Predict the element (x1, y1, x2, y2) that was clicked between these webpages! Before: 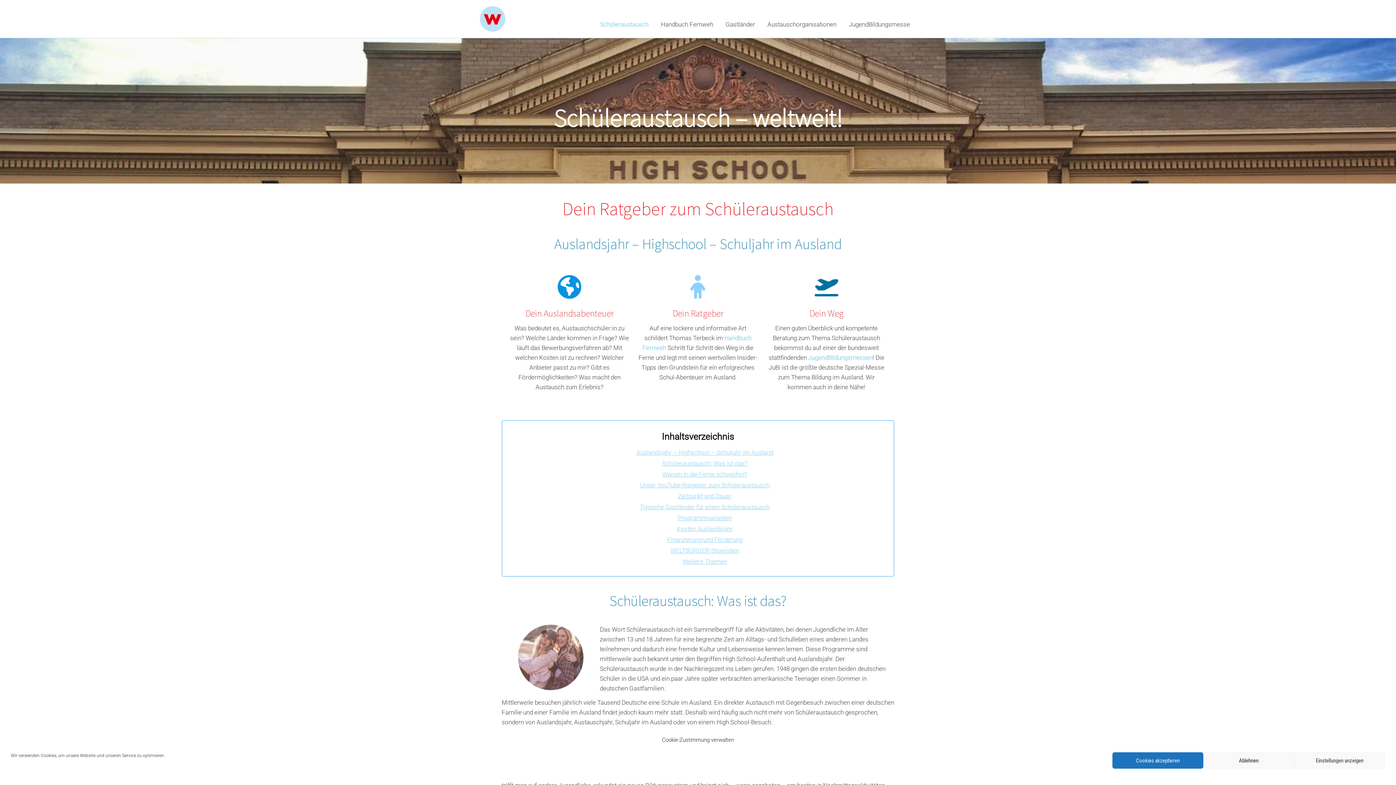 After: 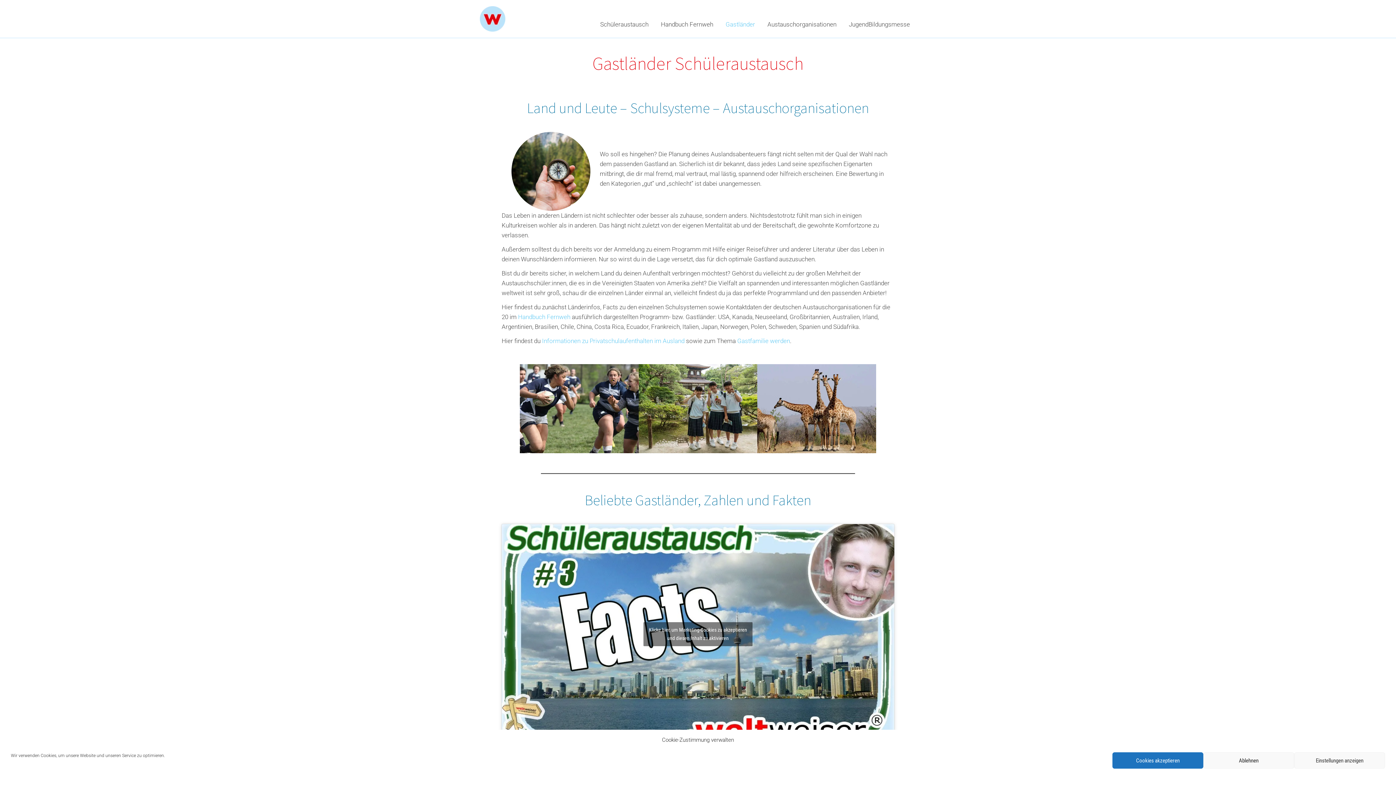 Action: label: Gastländer bbox: (719, 0, 761, 37)